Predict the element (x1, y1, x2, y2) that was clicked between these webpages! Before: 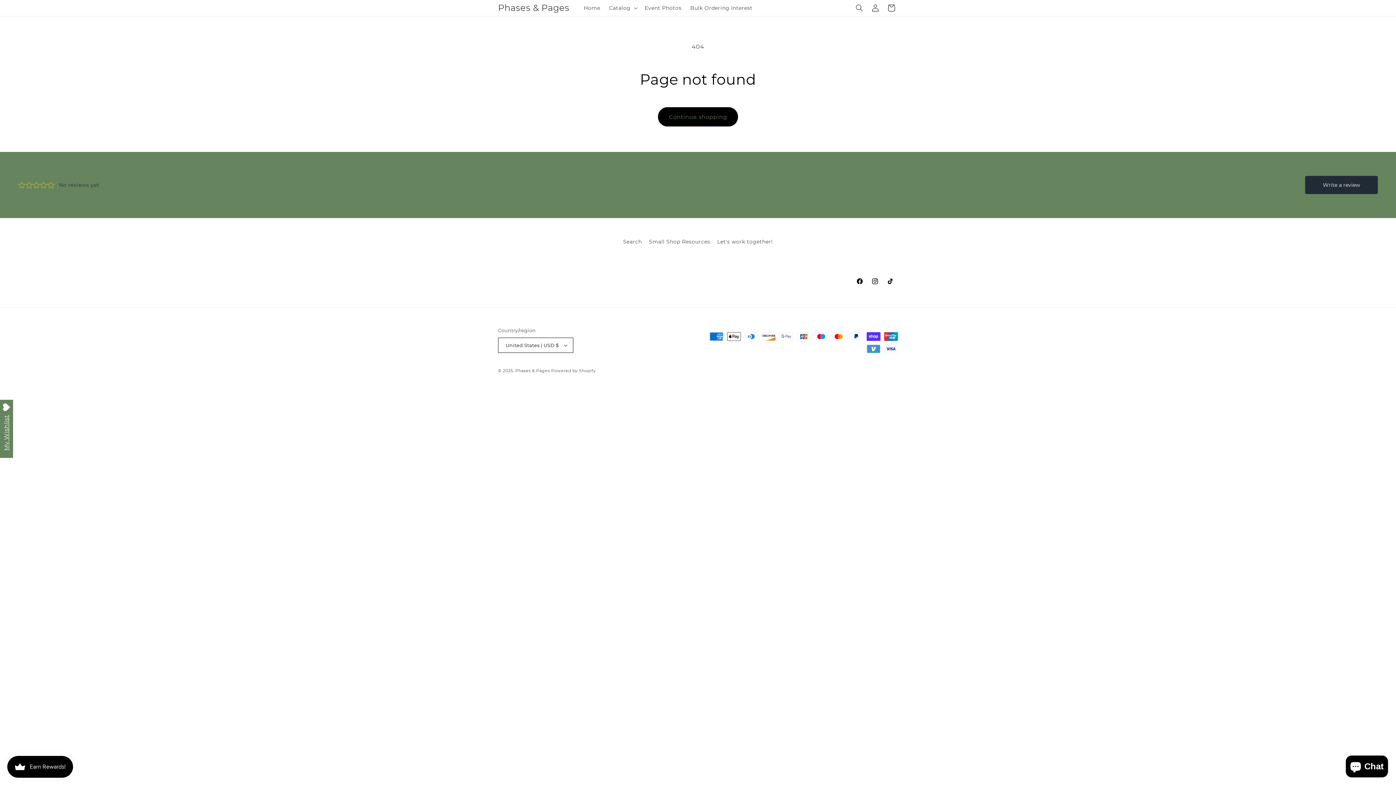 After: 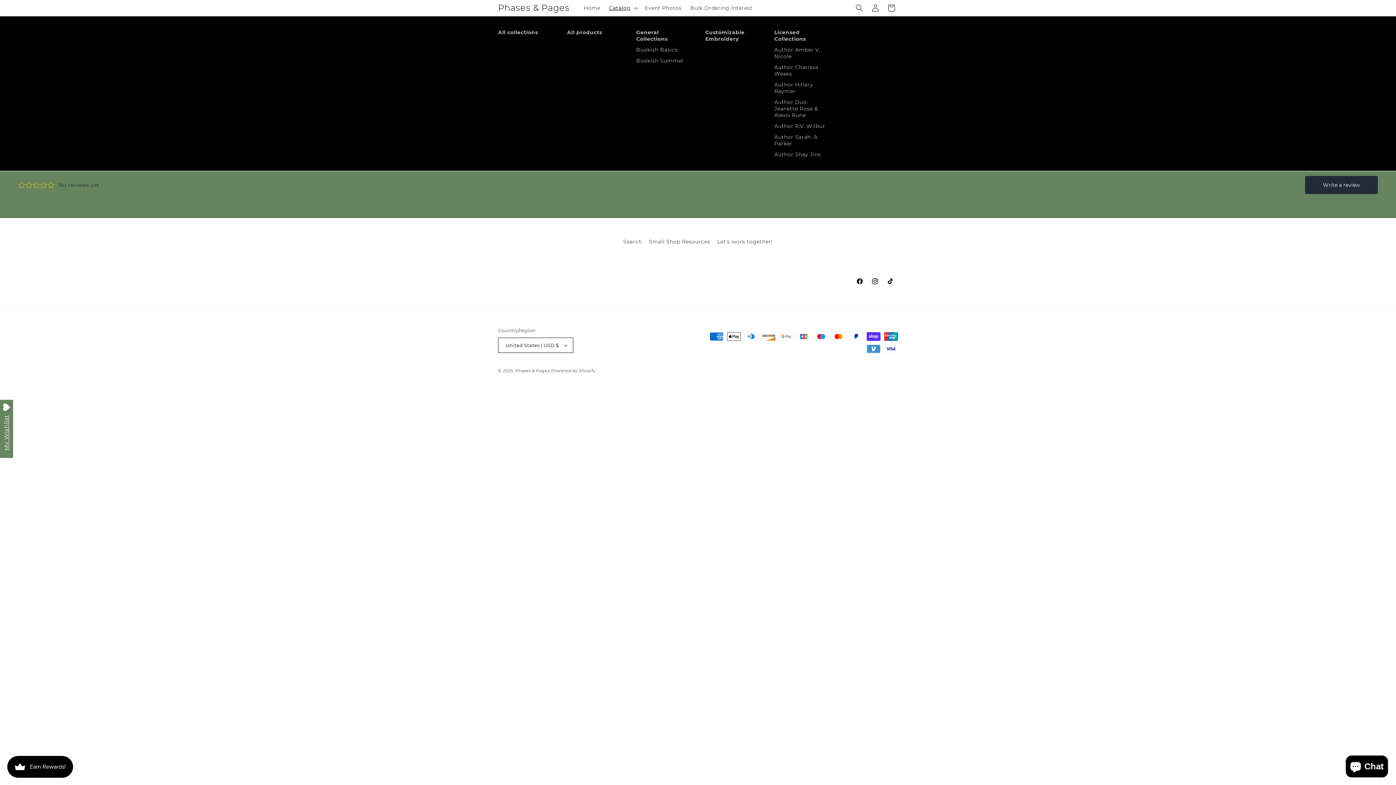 Action: bbox: (604, 0, 640, 15) label: Catalog